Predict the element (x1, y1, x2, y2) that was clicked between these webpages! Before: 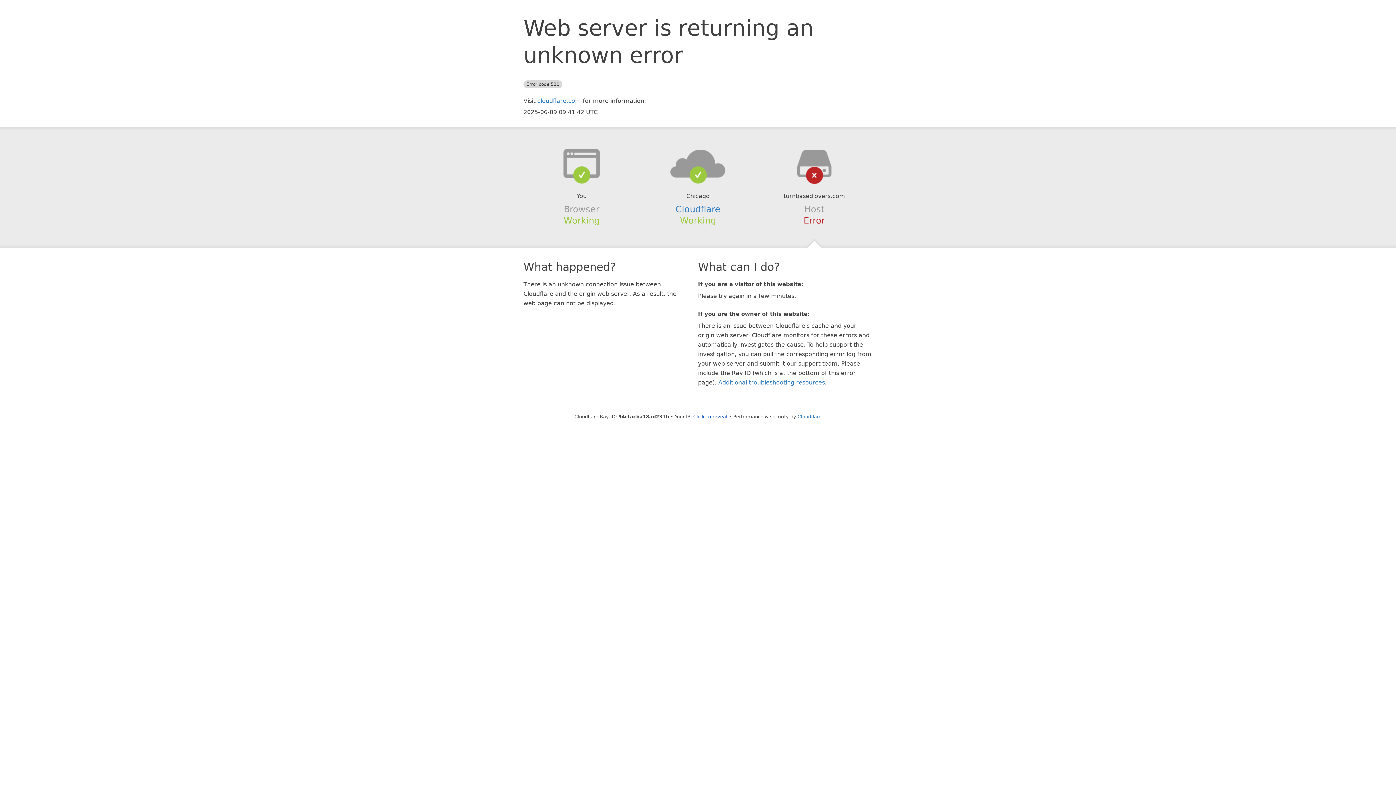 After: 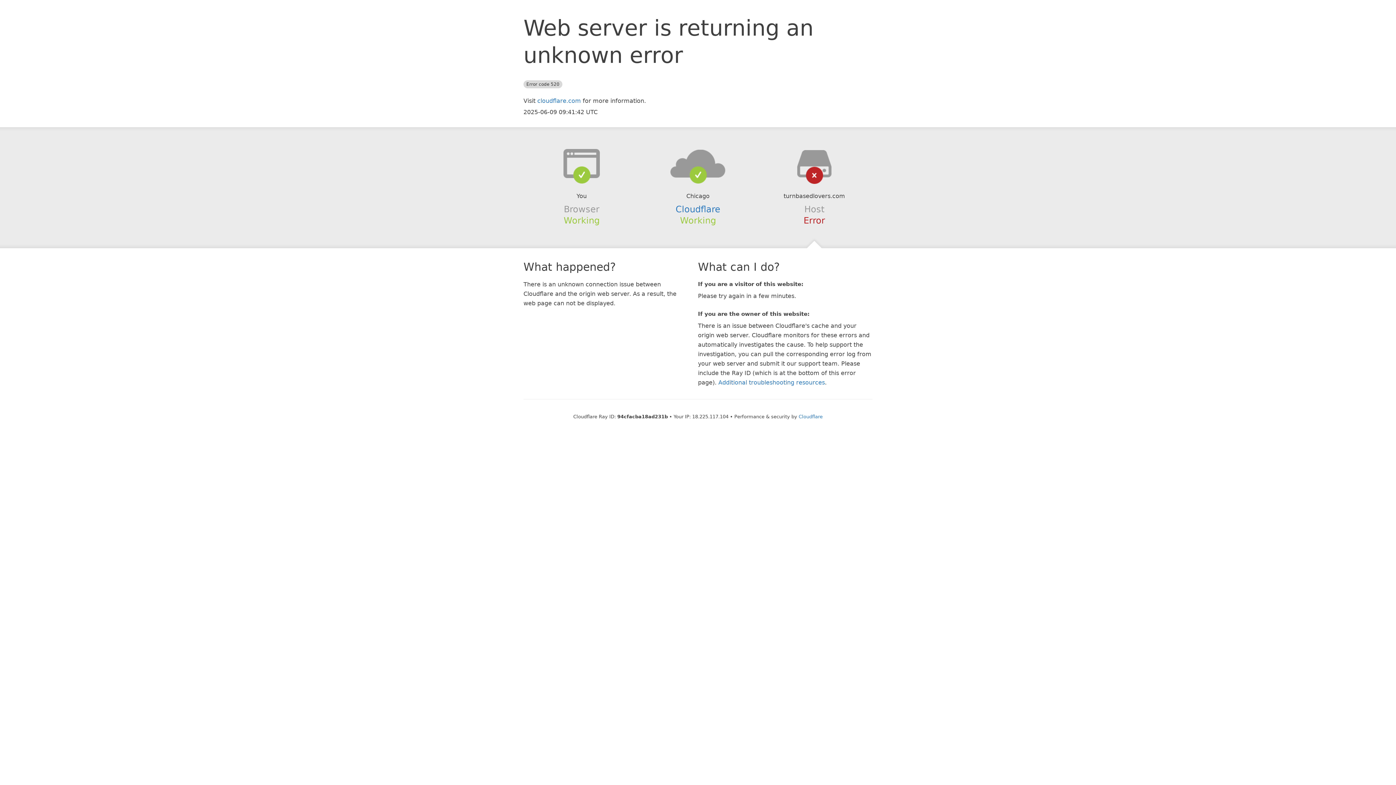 Action: label: Click to reveal bbox: (693, 414, 727, 419)